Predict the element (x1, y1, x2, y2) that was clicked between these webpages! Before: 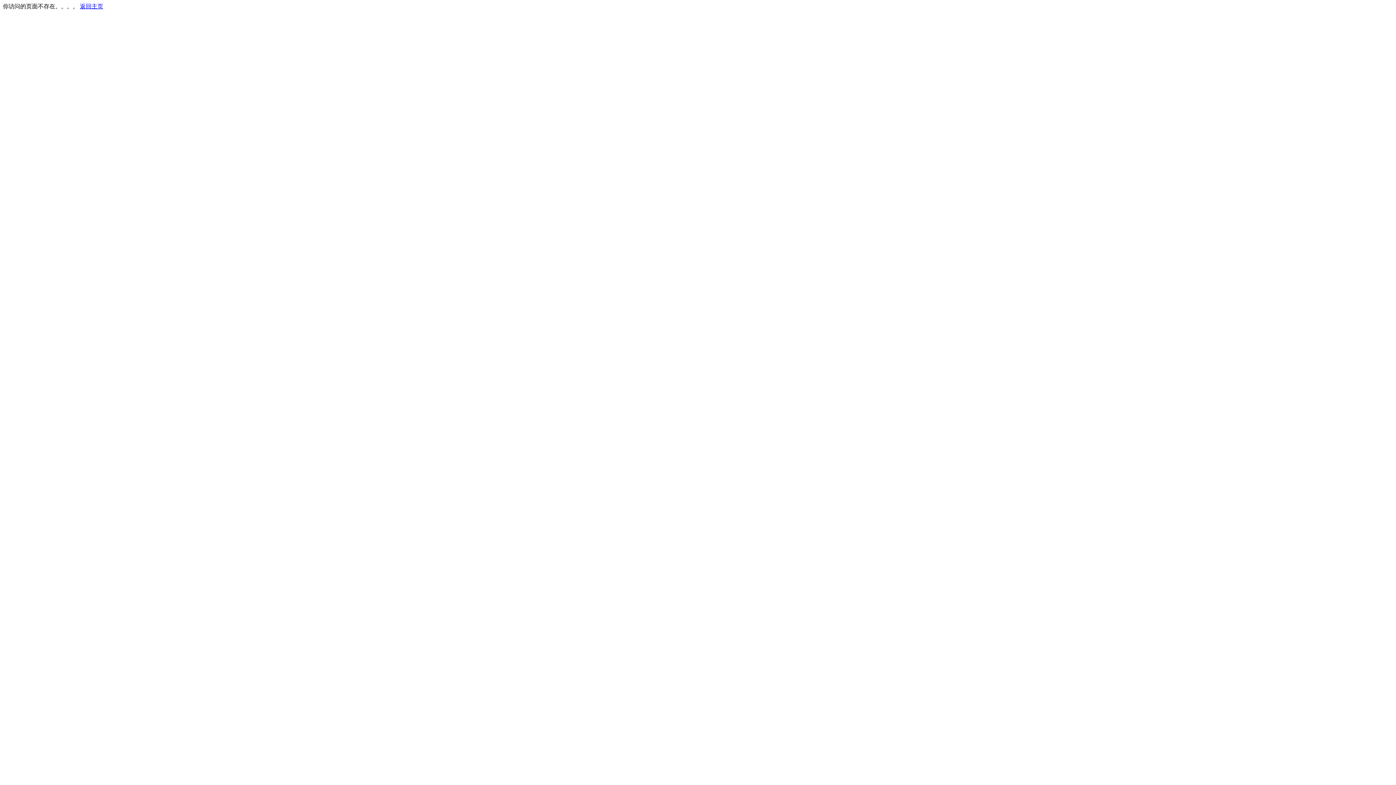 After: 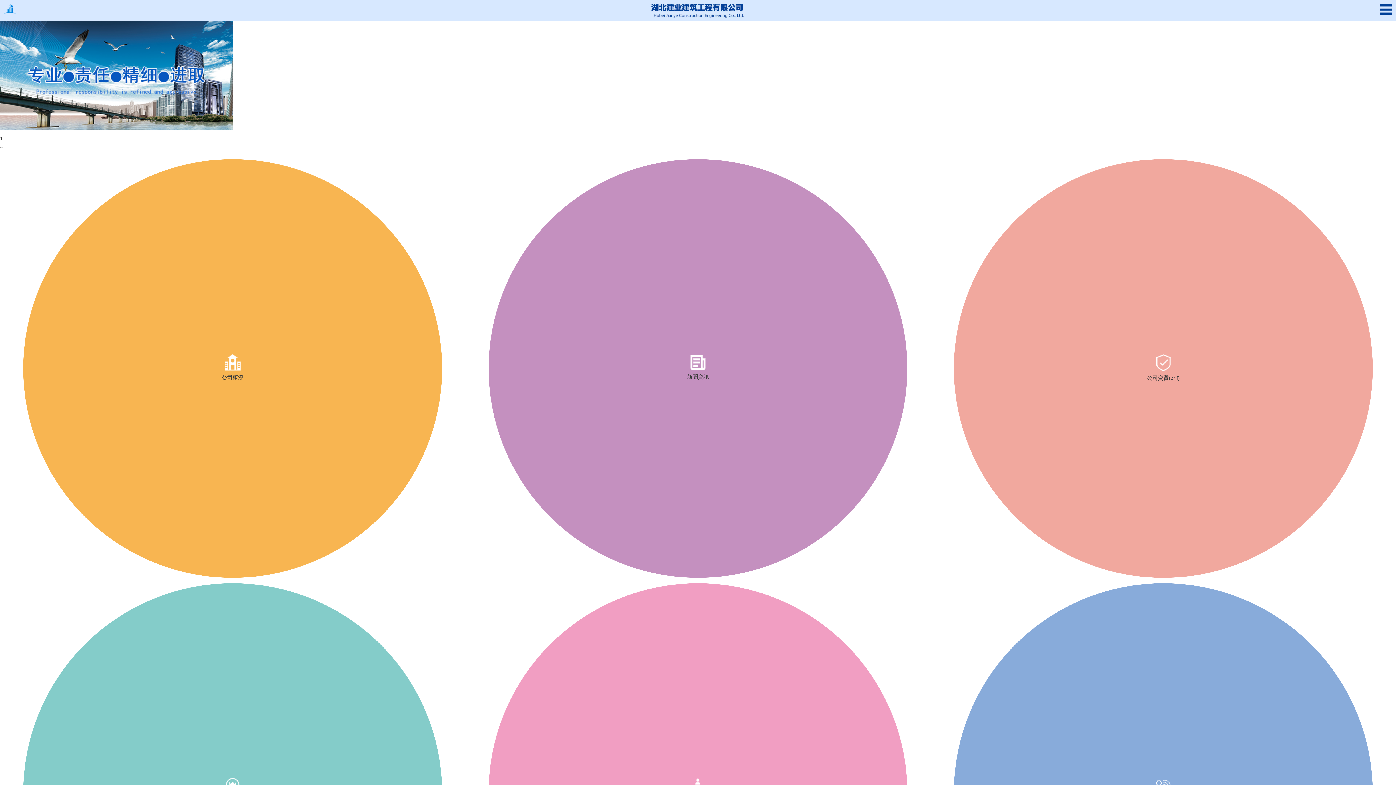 Action: label: 返回主页 bbox: (80, 3, 103, 9)